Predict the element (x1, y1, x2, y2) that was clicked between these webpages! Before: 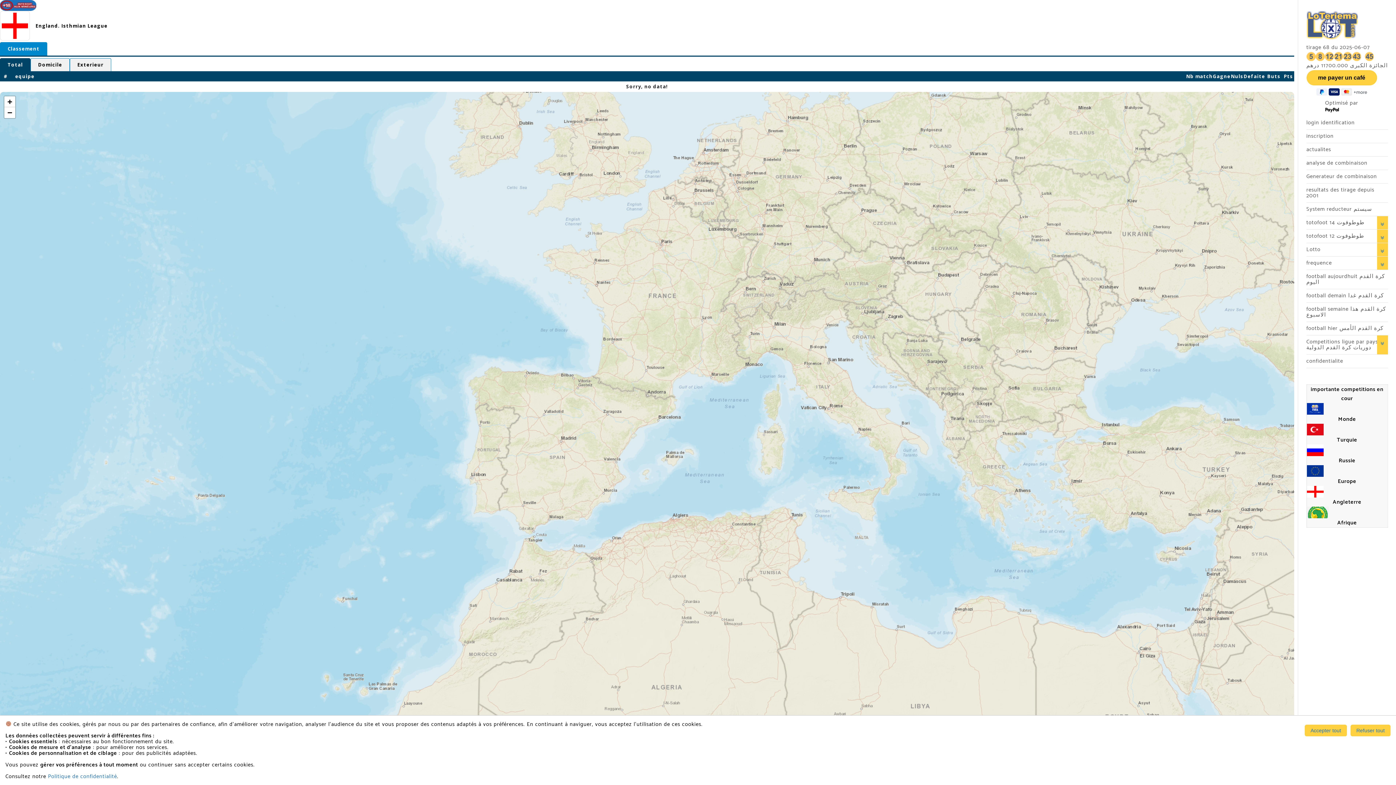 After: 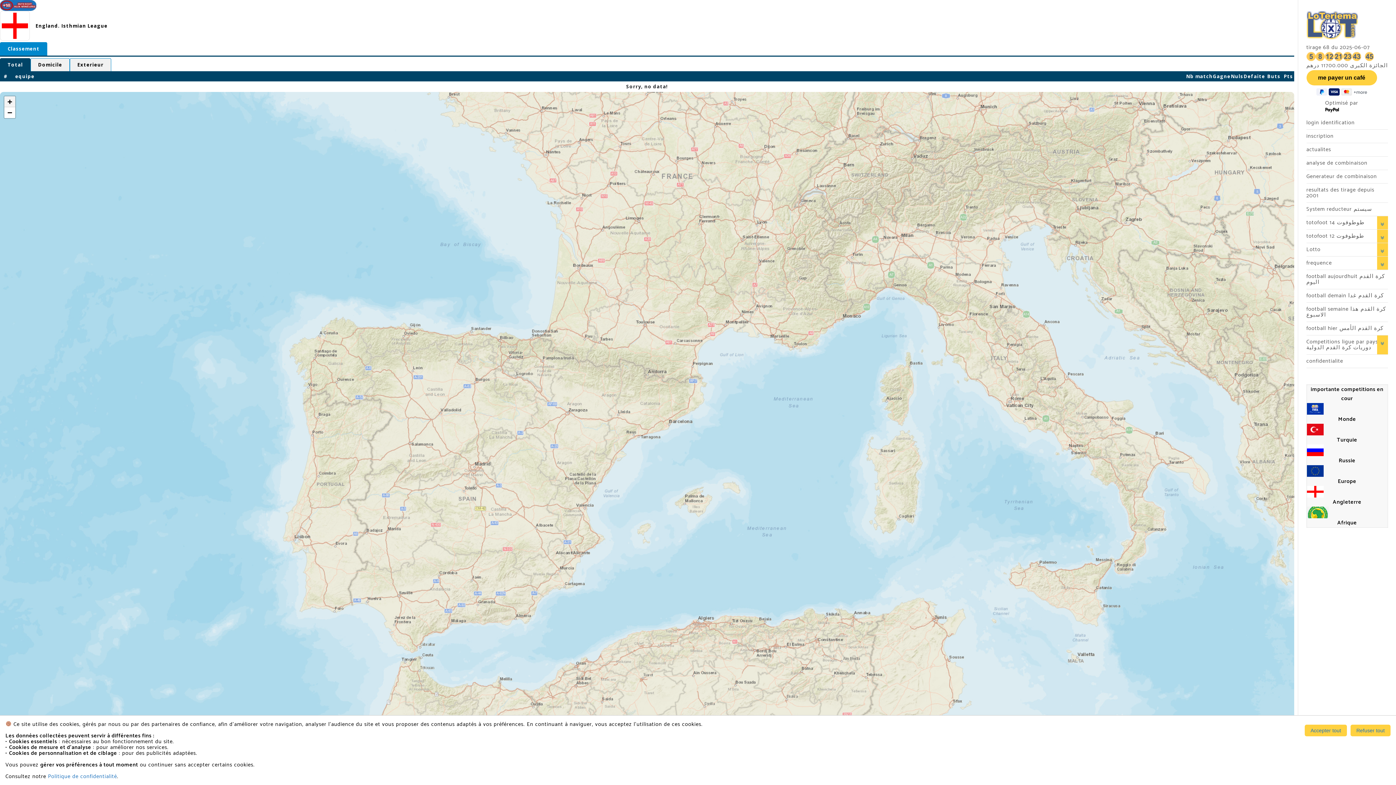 Action: label: Zoom in bbox: (4, 60, 15, 70)